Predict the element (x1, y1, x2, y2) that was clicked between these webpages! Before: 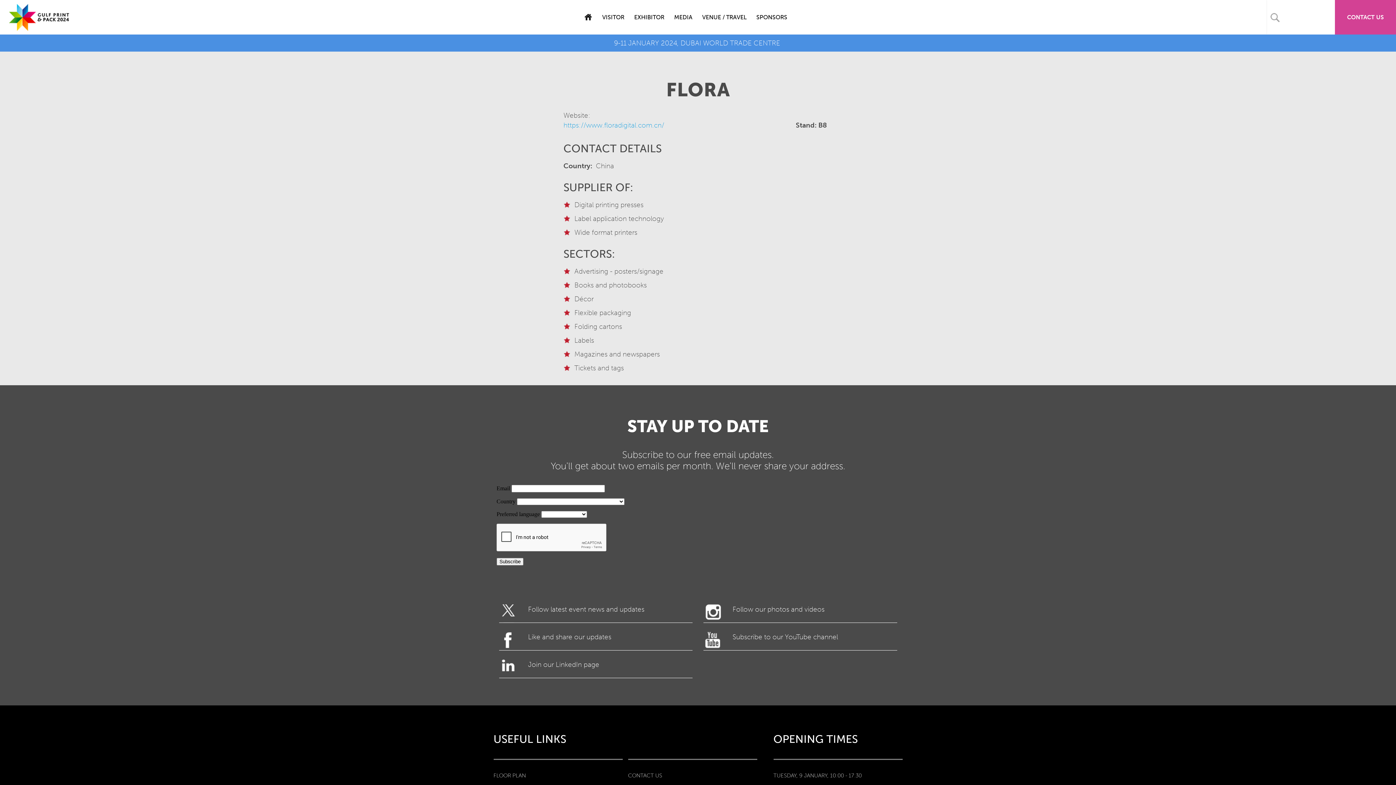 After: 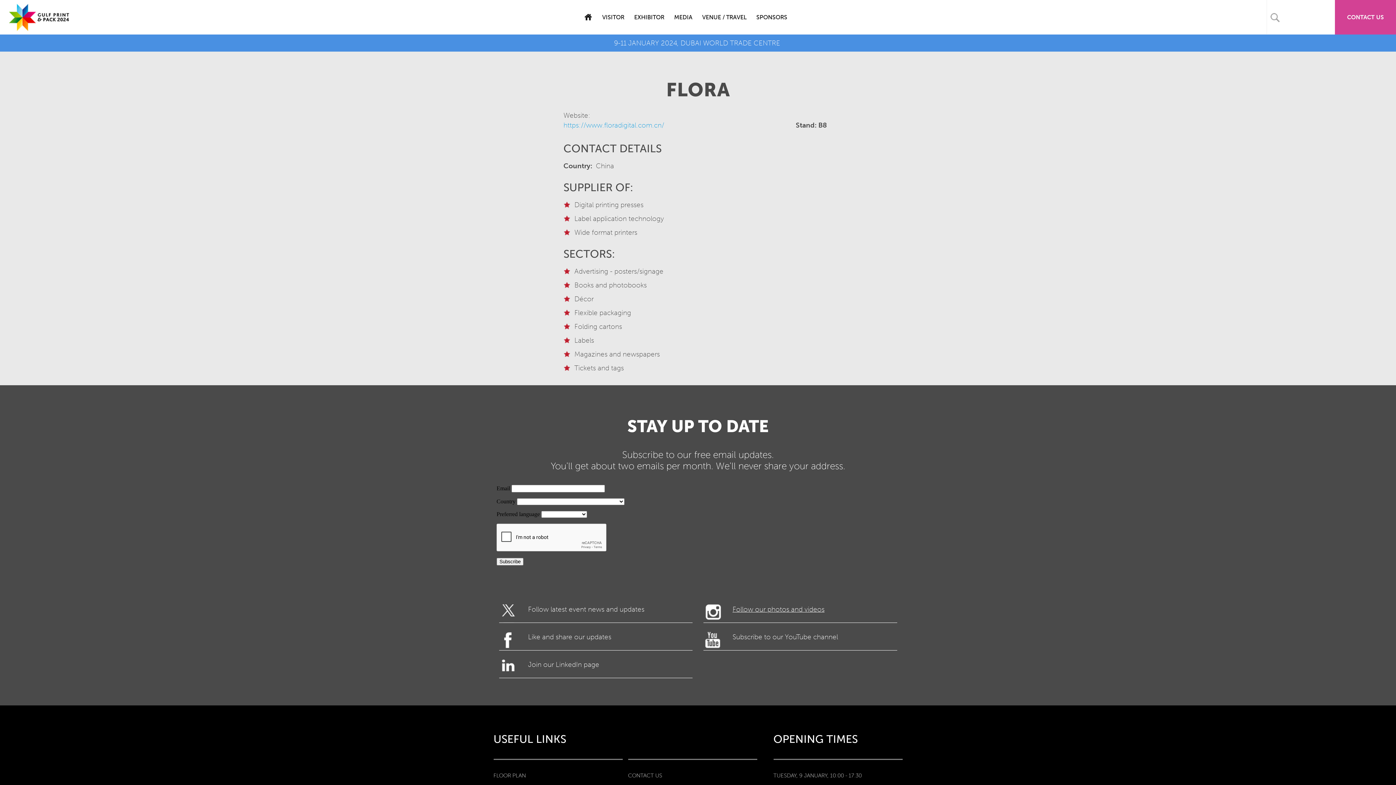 Action: label: Follow our photos and videos bbox: (703, 604, 897, 623)